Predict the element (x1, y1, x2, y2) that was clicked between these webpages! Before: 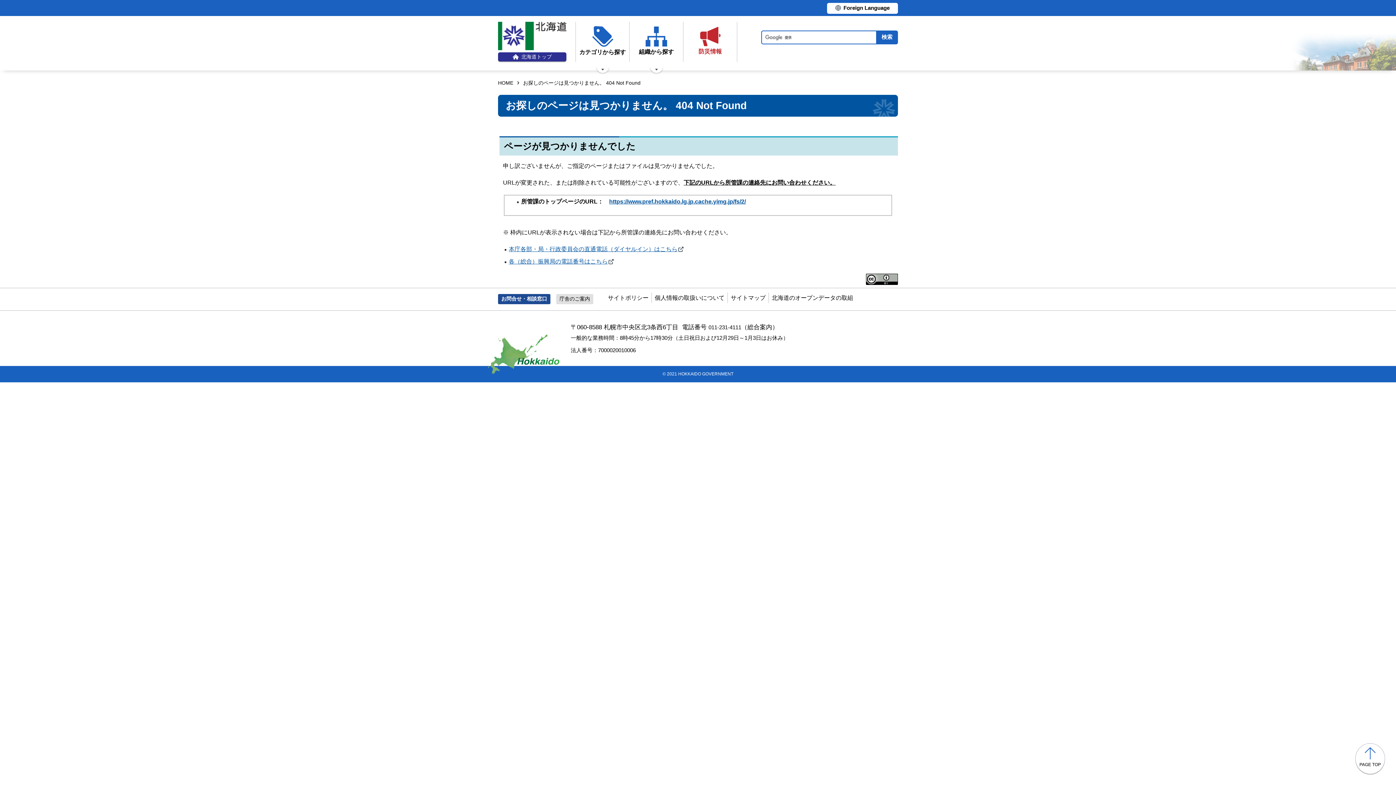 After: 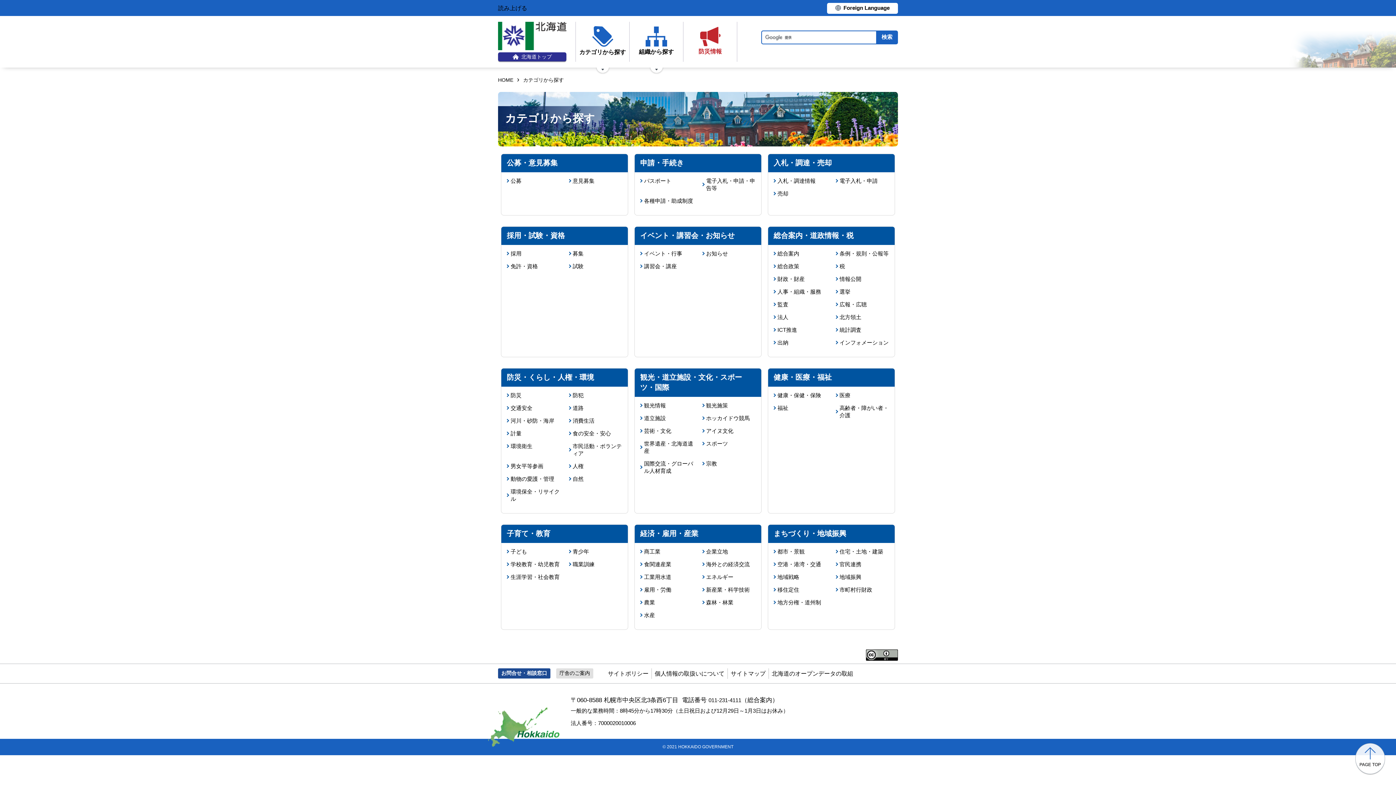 Action: label: カテゴリから探す bbox: (576, 21, 629, 61)